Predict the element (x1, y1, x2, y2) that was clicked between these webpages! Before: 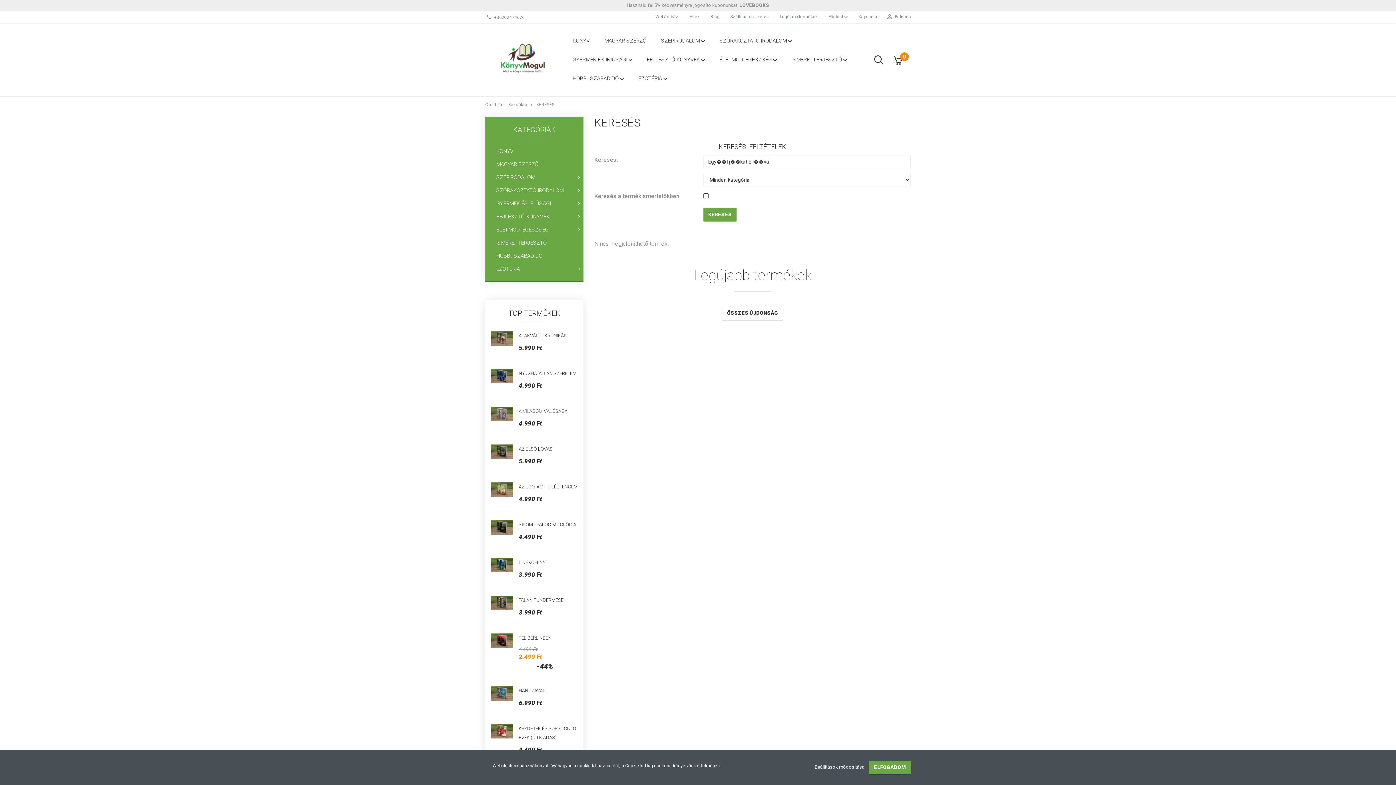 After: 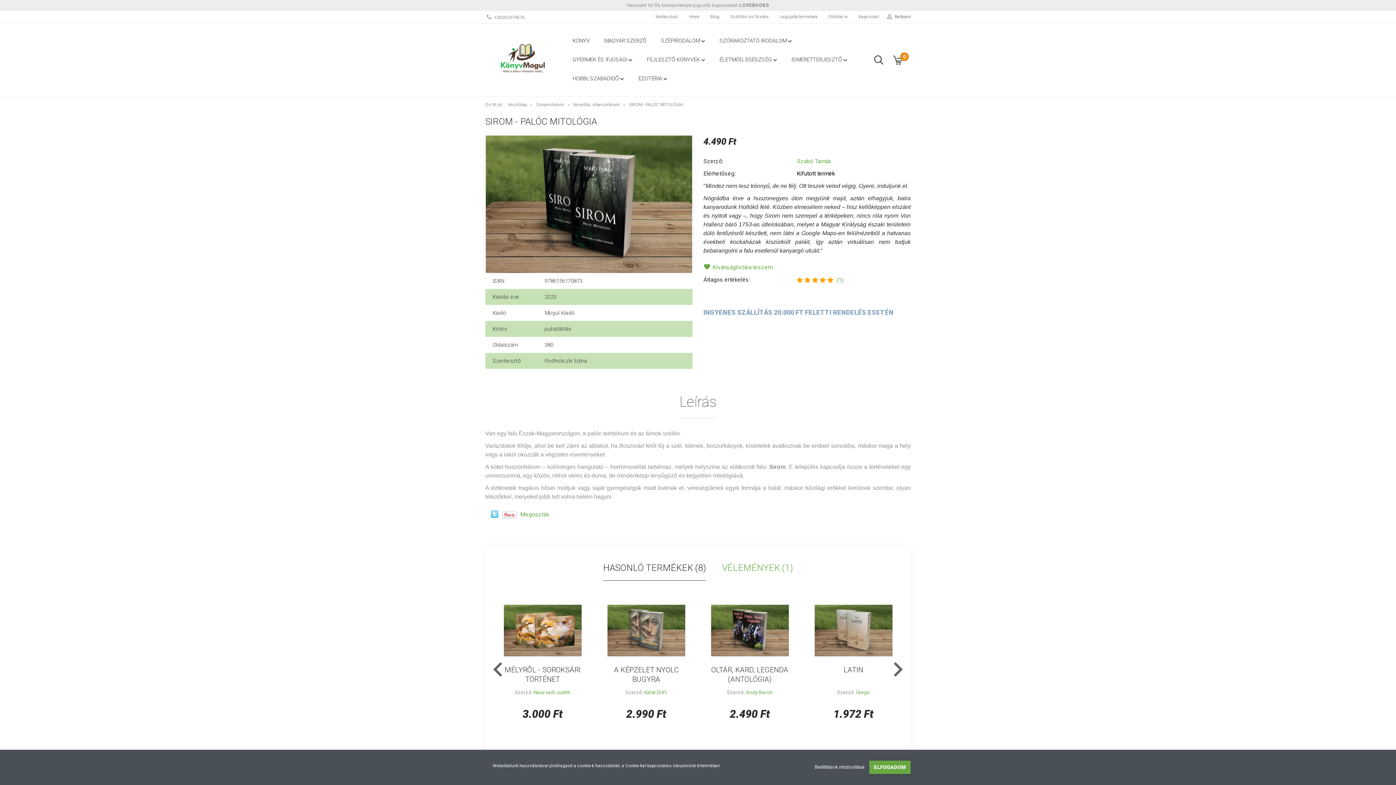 Action: label: SIROM - PALÓC MITOLÓGIA bbox: (518, 522, 576, 527)